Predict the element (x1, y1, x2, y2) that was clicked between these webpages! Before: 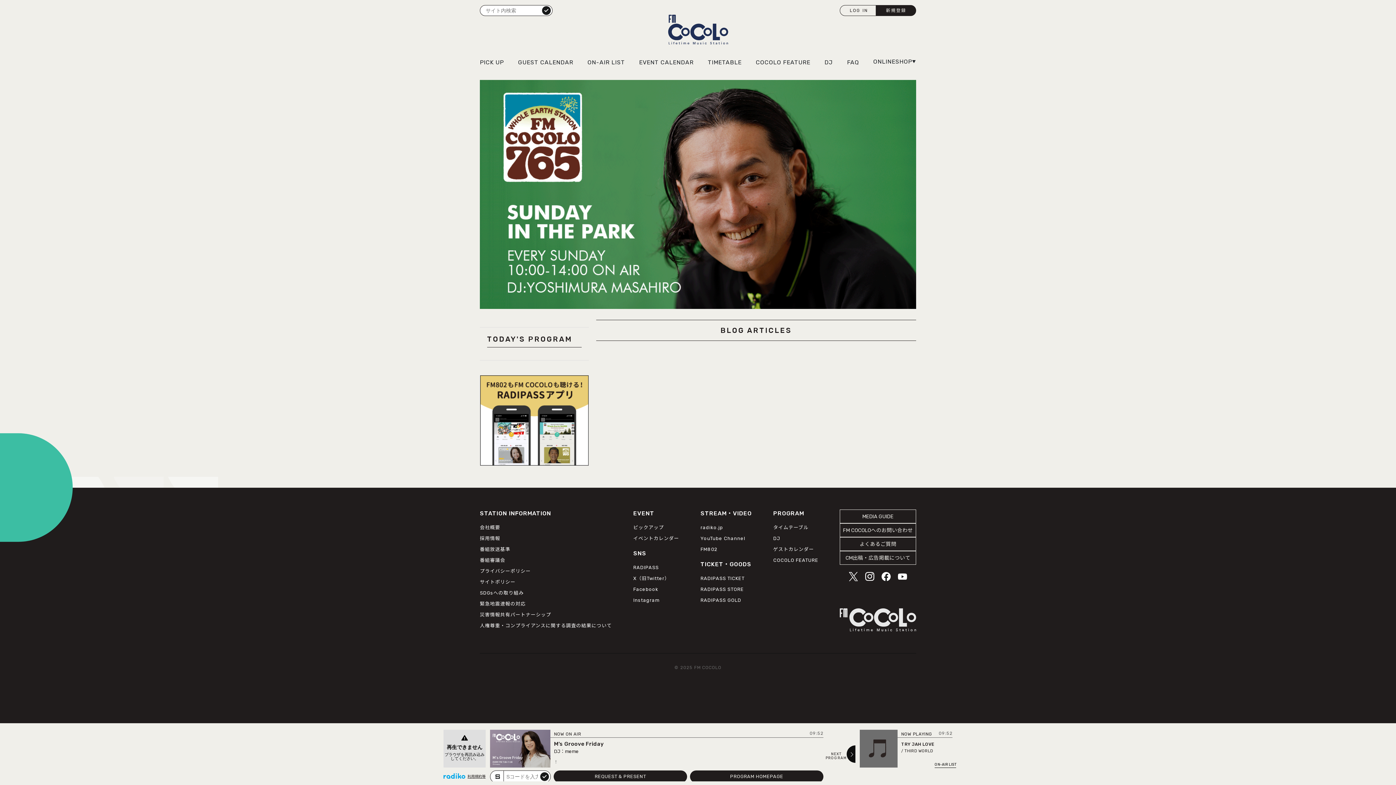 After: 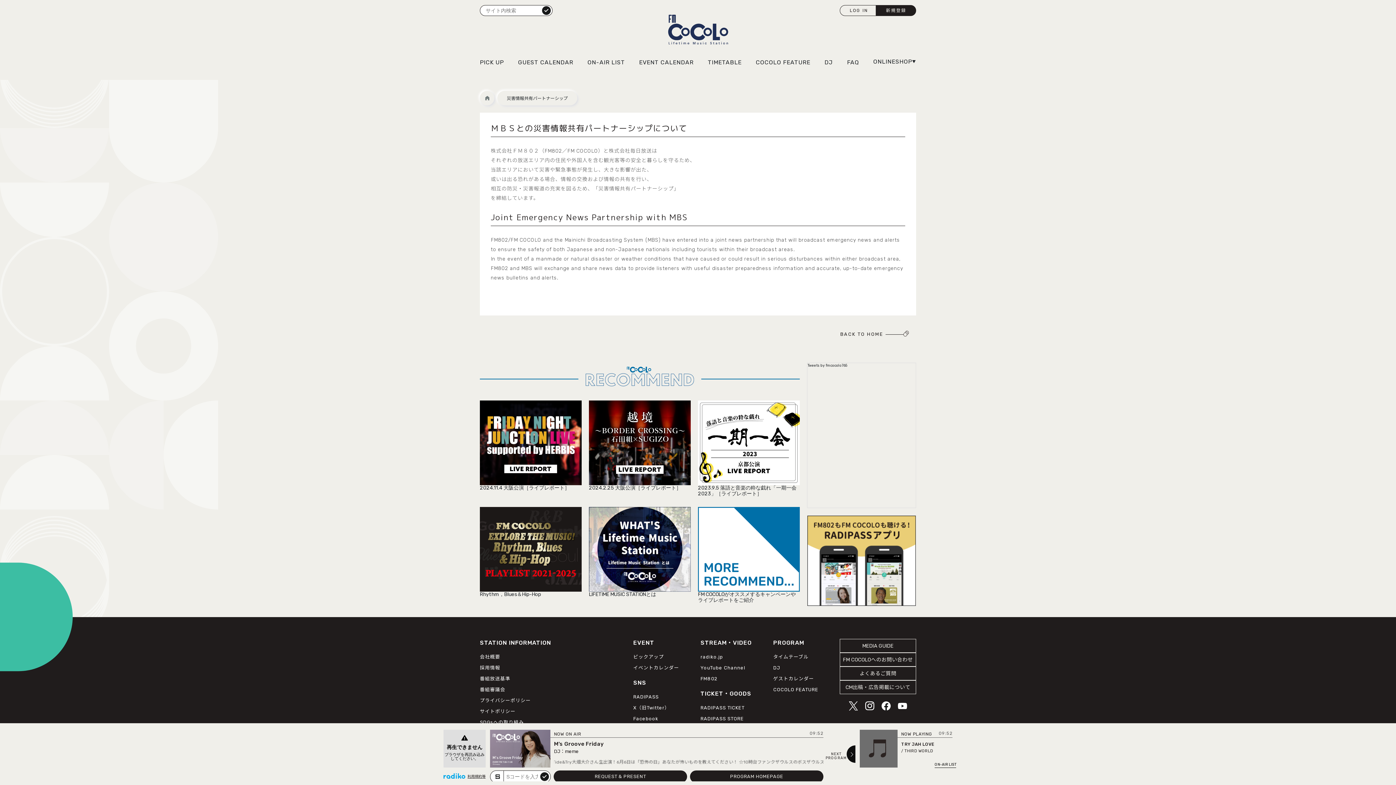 Action: bbox: (480, 612, 551, 617) label: 災害情報共有パートナーシップ